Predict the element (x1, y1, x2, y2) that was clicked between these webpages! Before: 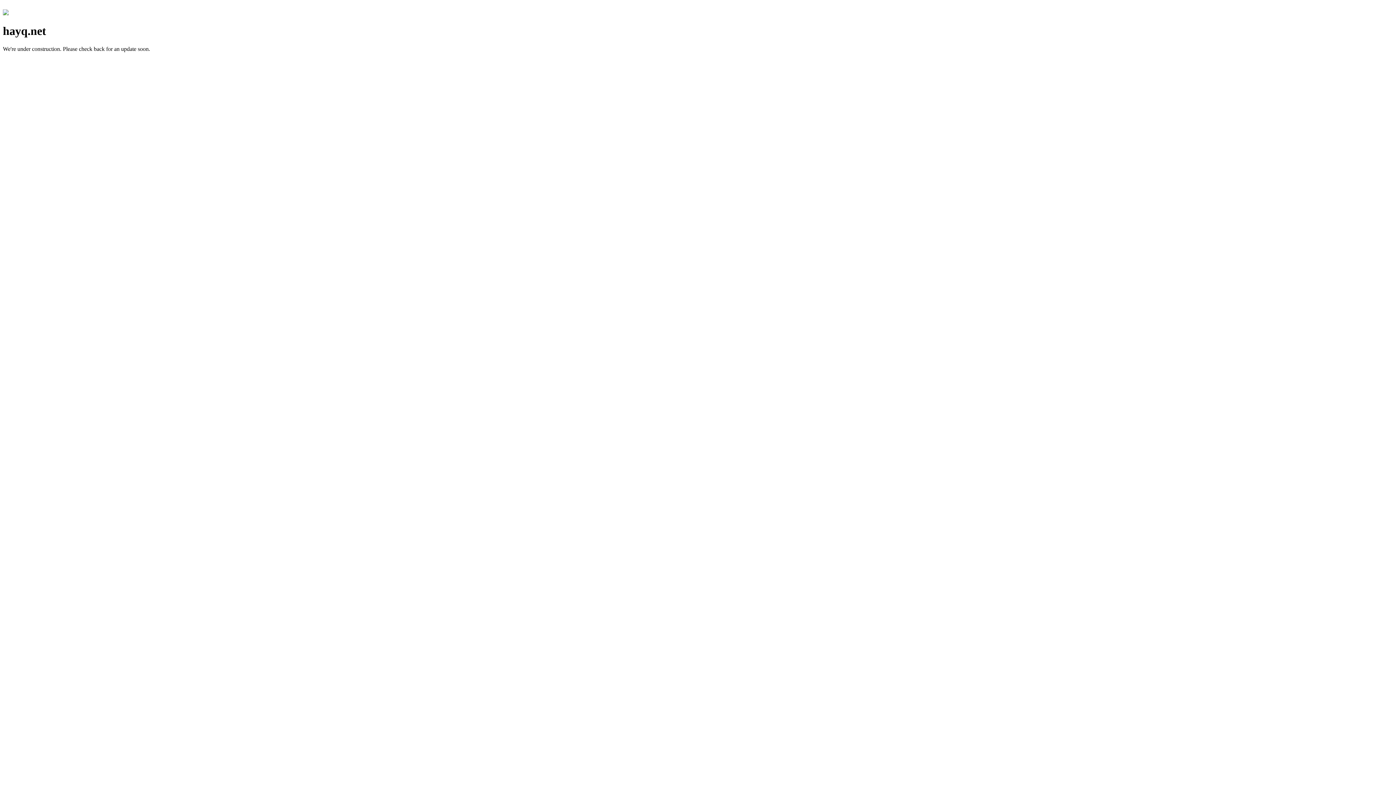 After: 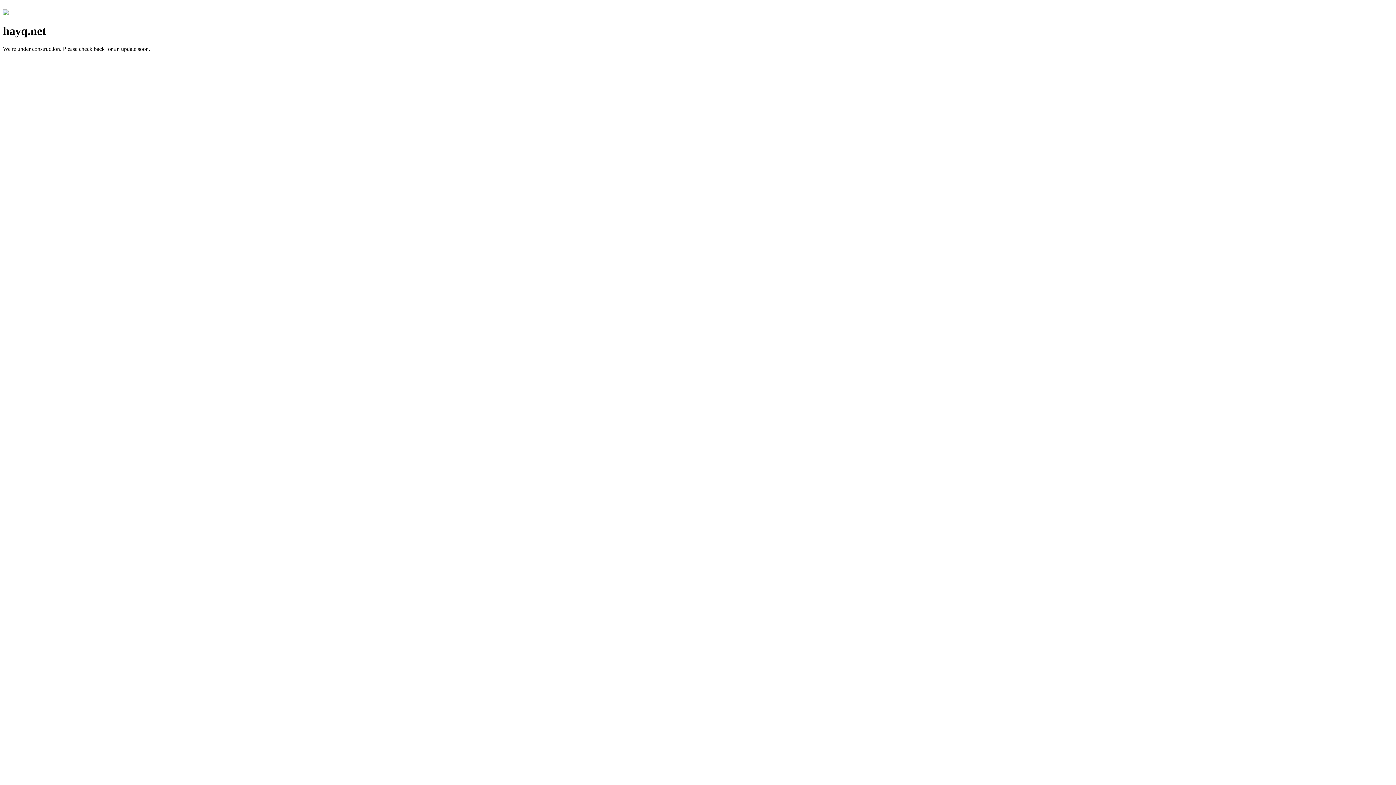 Action: bbox: (2, 10, 8, 16)